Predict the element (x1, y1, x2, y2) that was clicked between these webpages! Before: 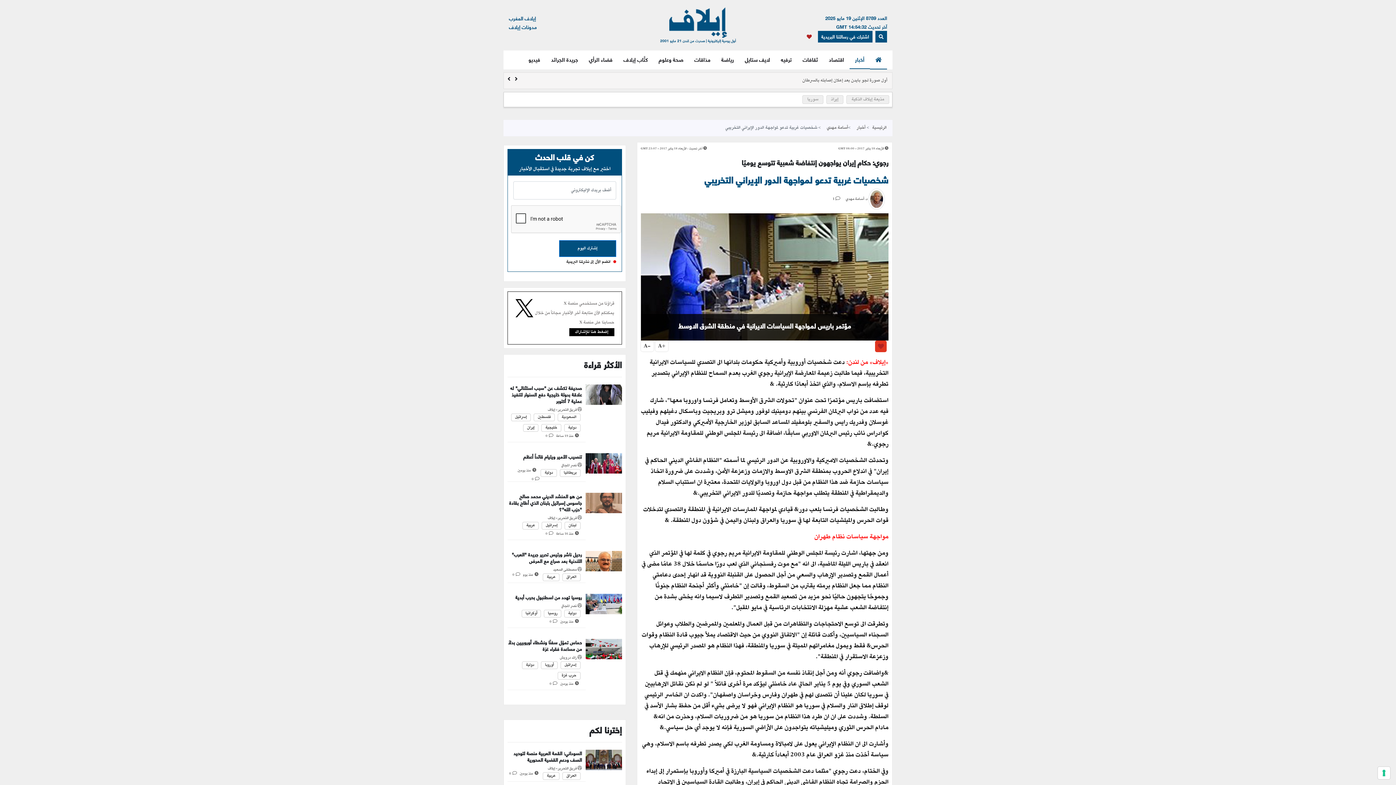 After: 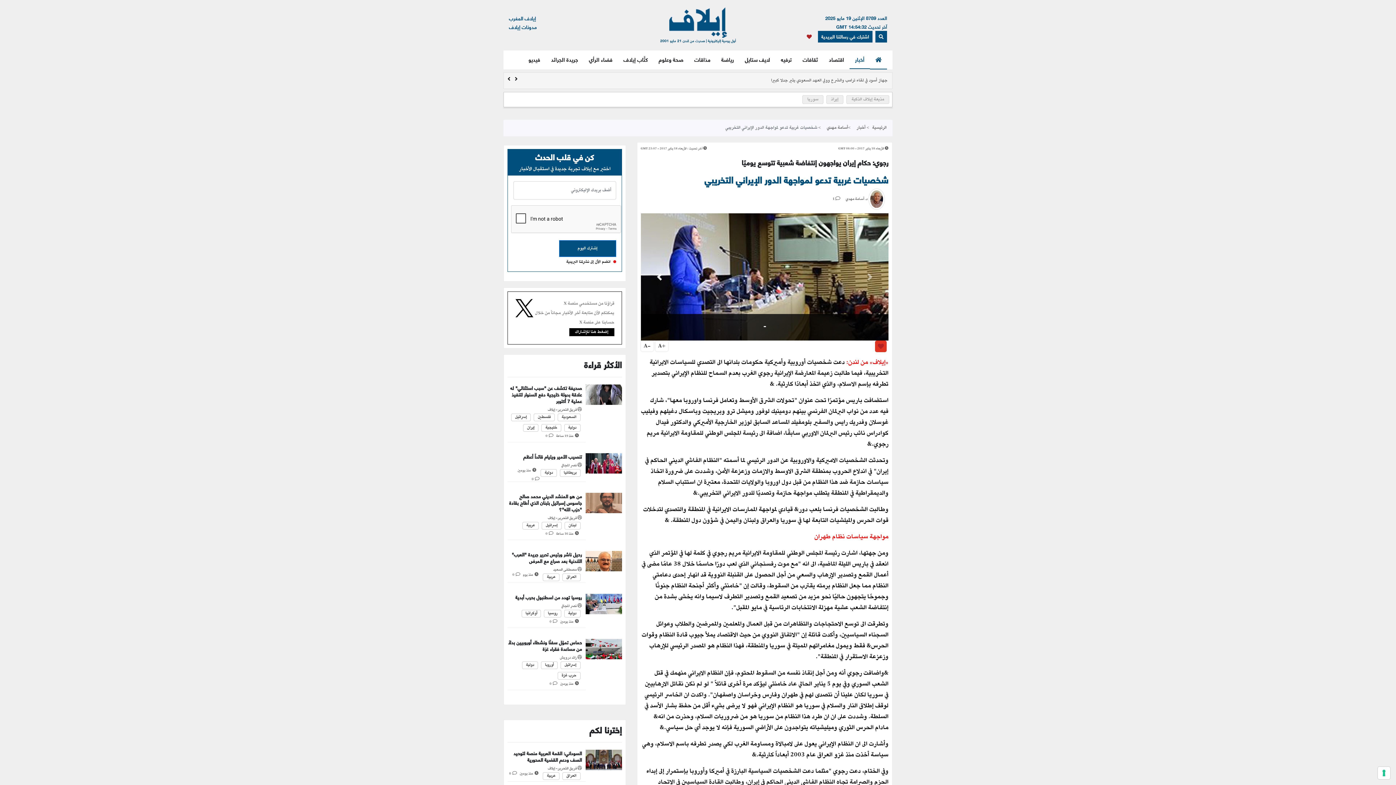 Action: label: Previous bbox: (640, 213, 678, 341)